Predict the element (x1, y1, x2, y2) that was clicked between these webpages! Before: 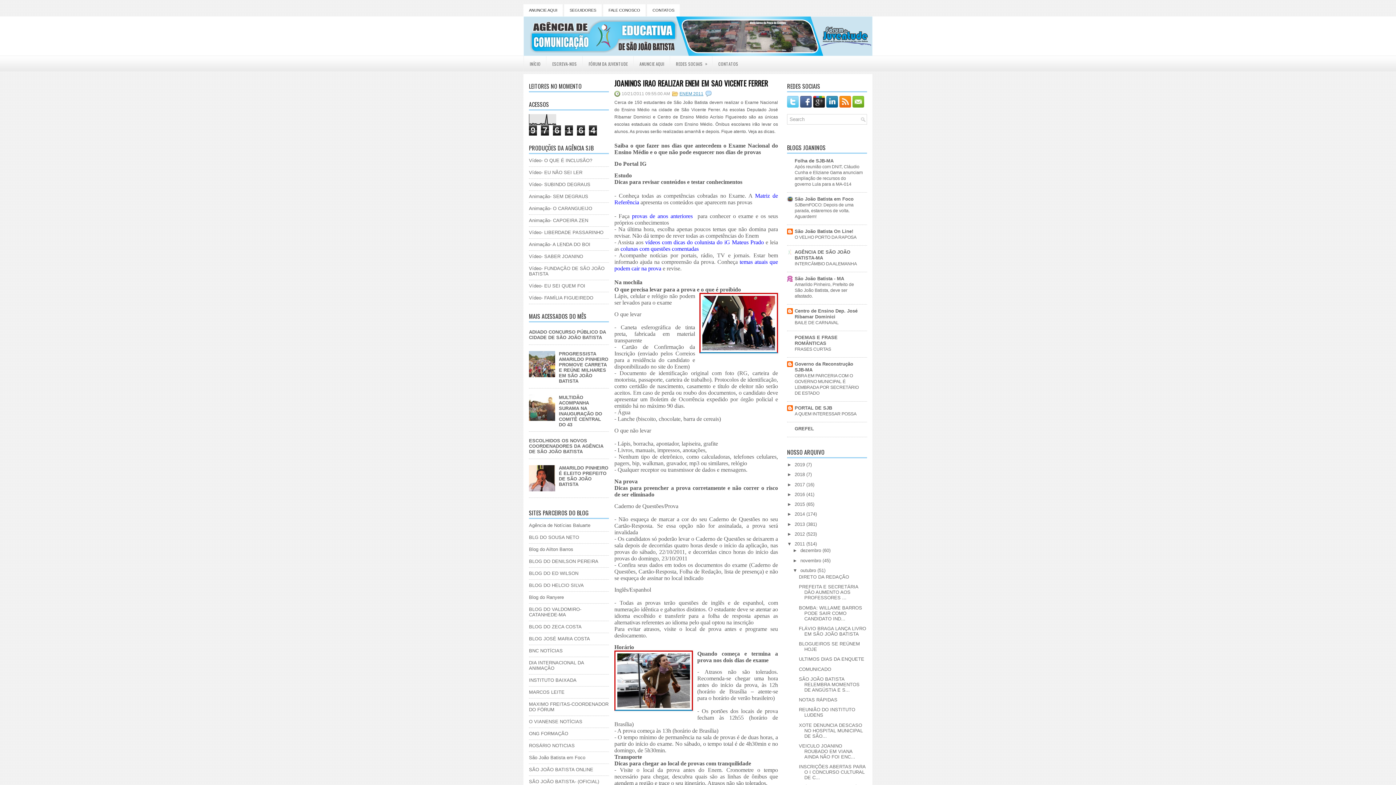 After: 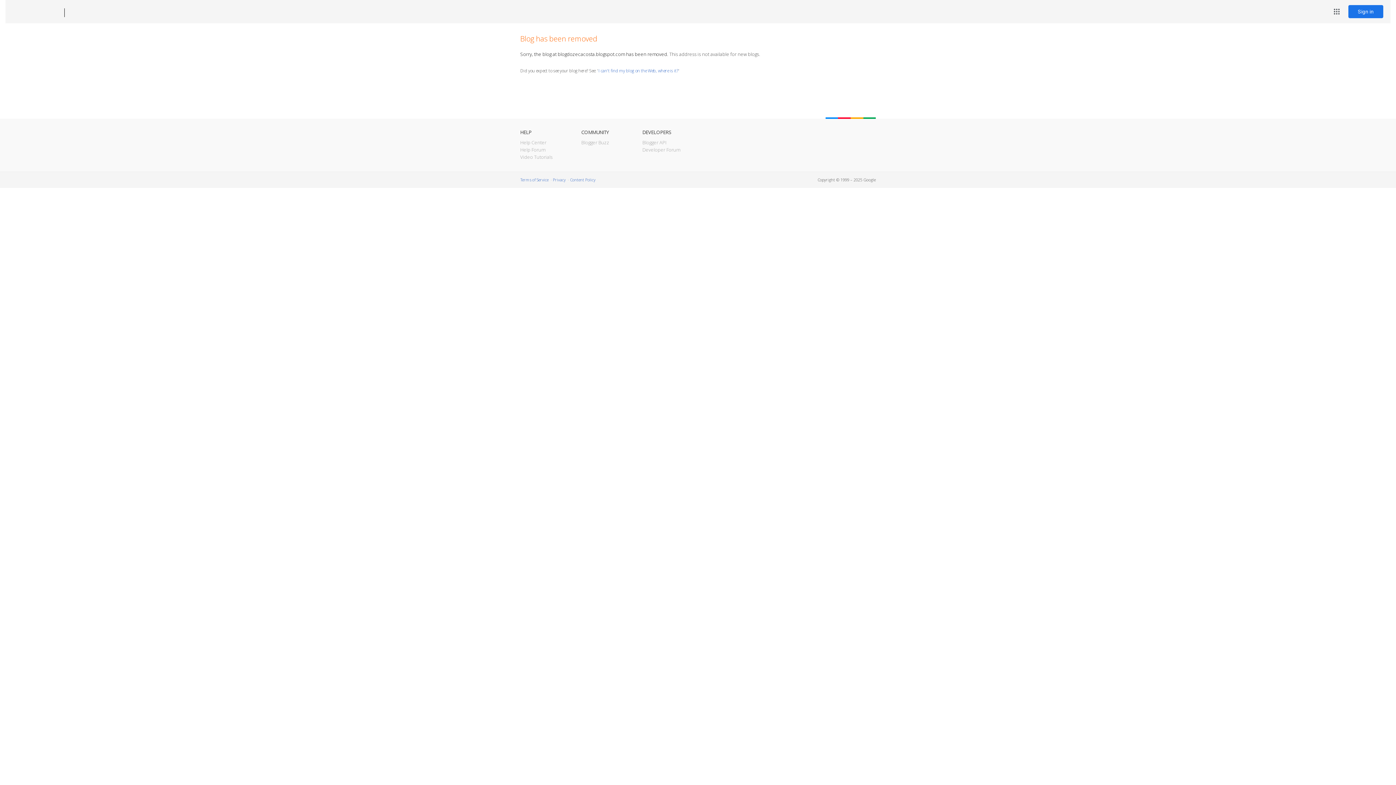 Action: bbox: (529, 624, 581, 629) label: BLOG DO ZECA COSTA